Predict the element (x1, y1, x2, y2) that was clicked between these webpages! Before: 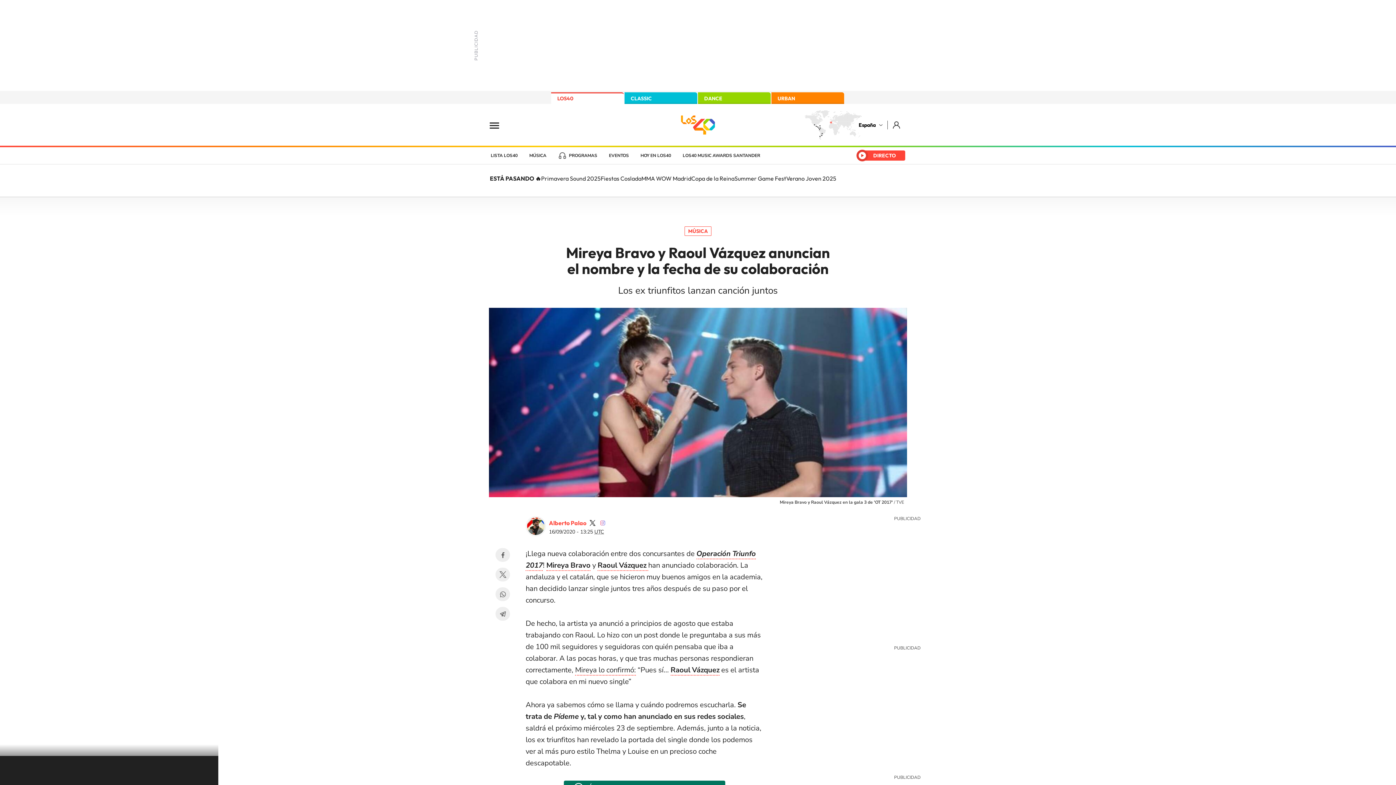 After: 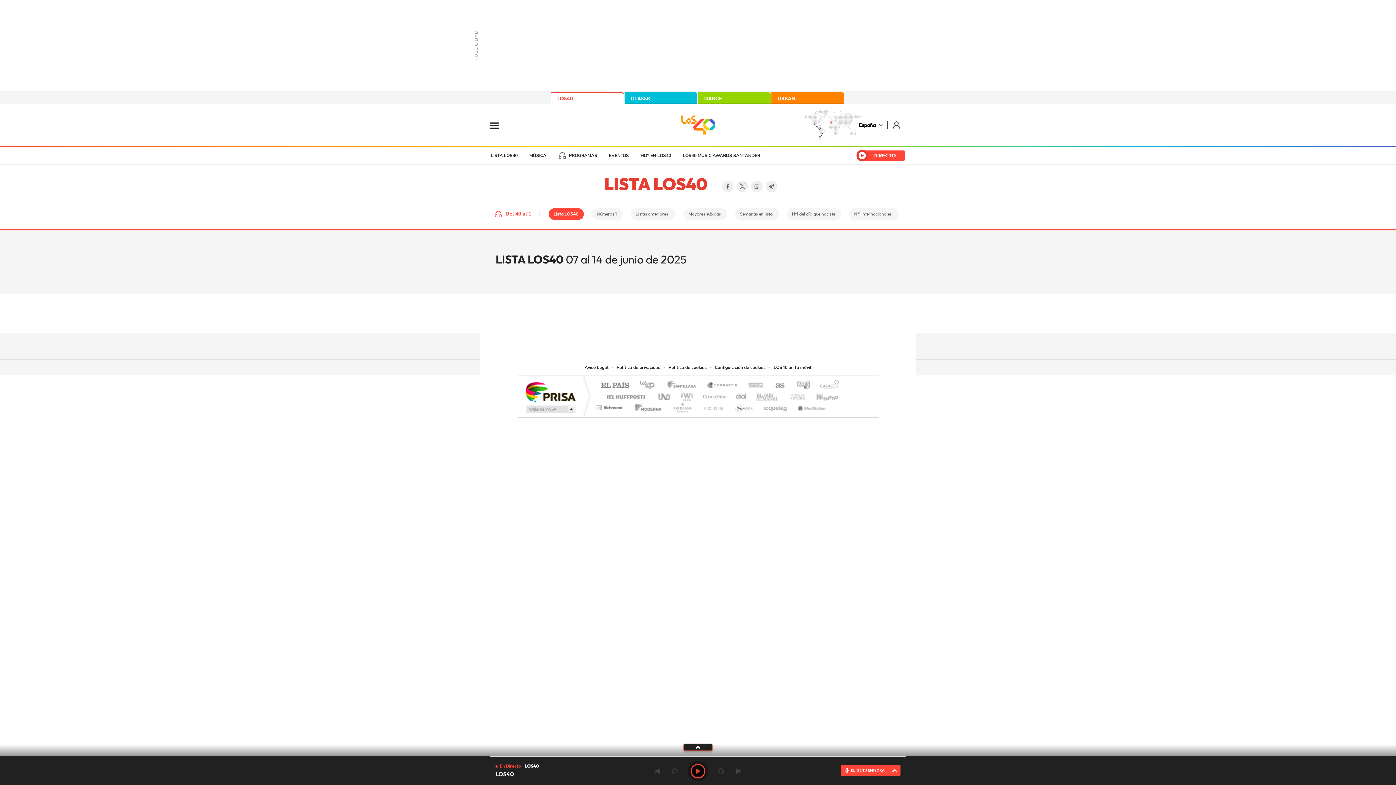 Action: label: LISTA LOS40 bbox: (490, 147, 523, 164)